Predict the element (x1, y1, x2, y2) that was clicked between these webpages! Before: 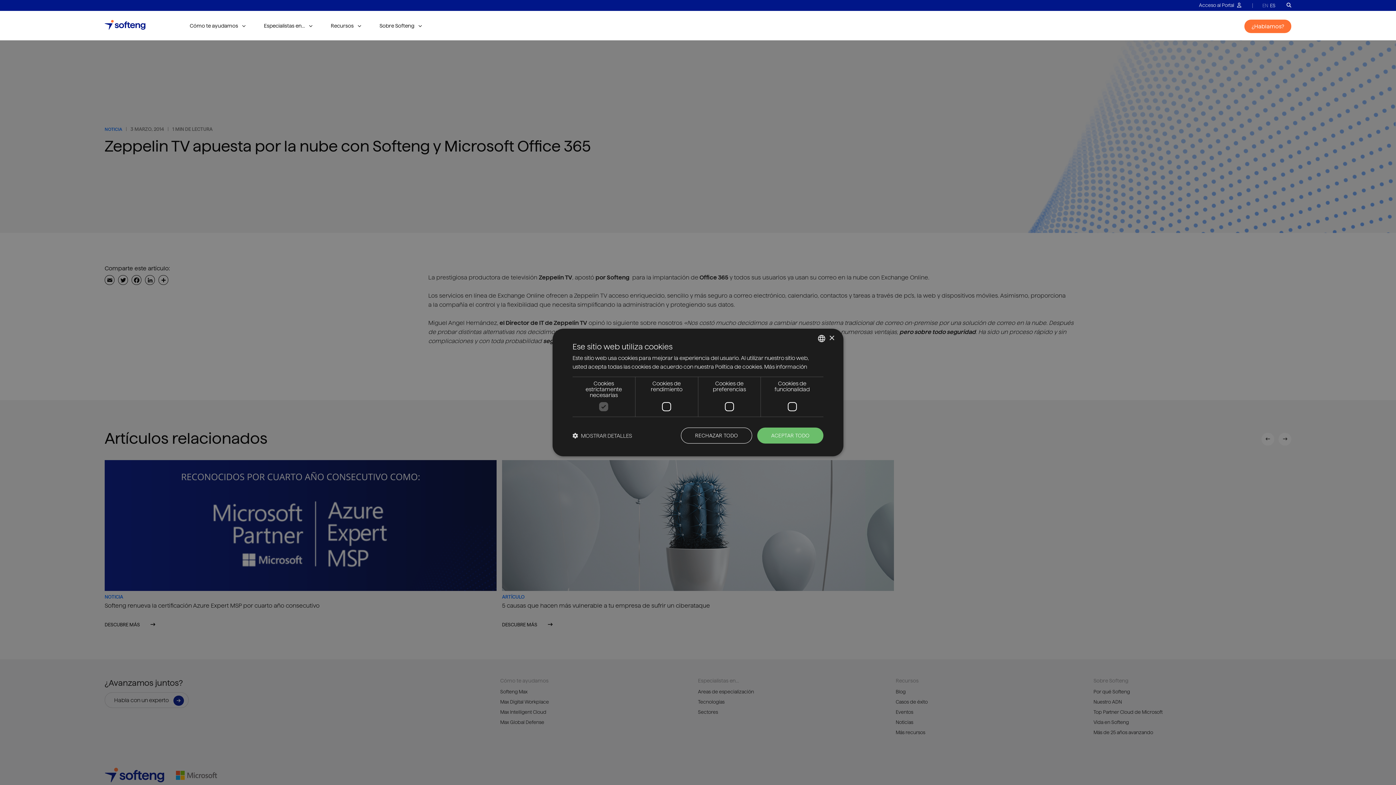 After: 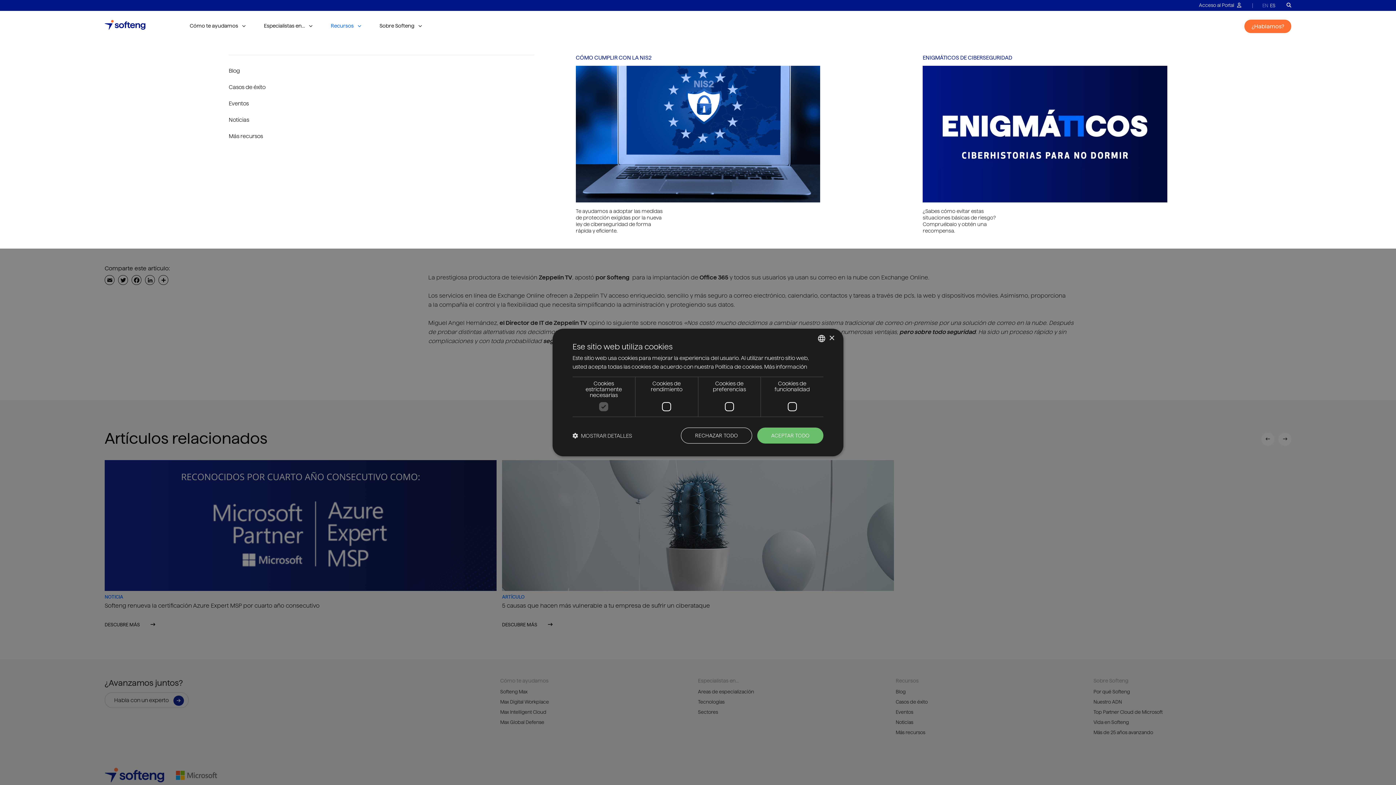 Action: label: Recursos bbox: (327, 18, 365, 33)